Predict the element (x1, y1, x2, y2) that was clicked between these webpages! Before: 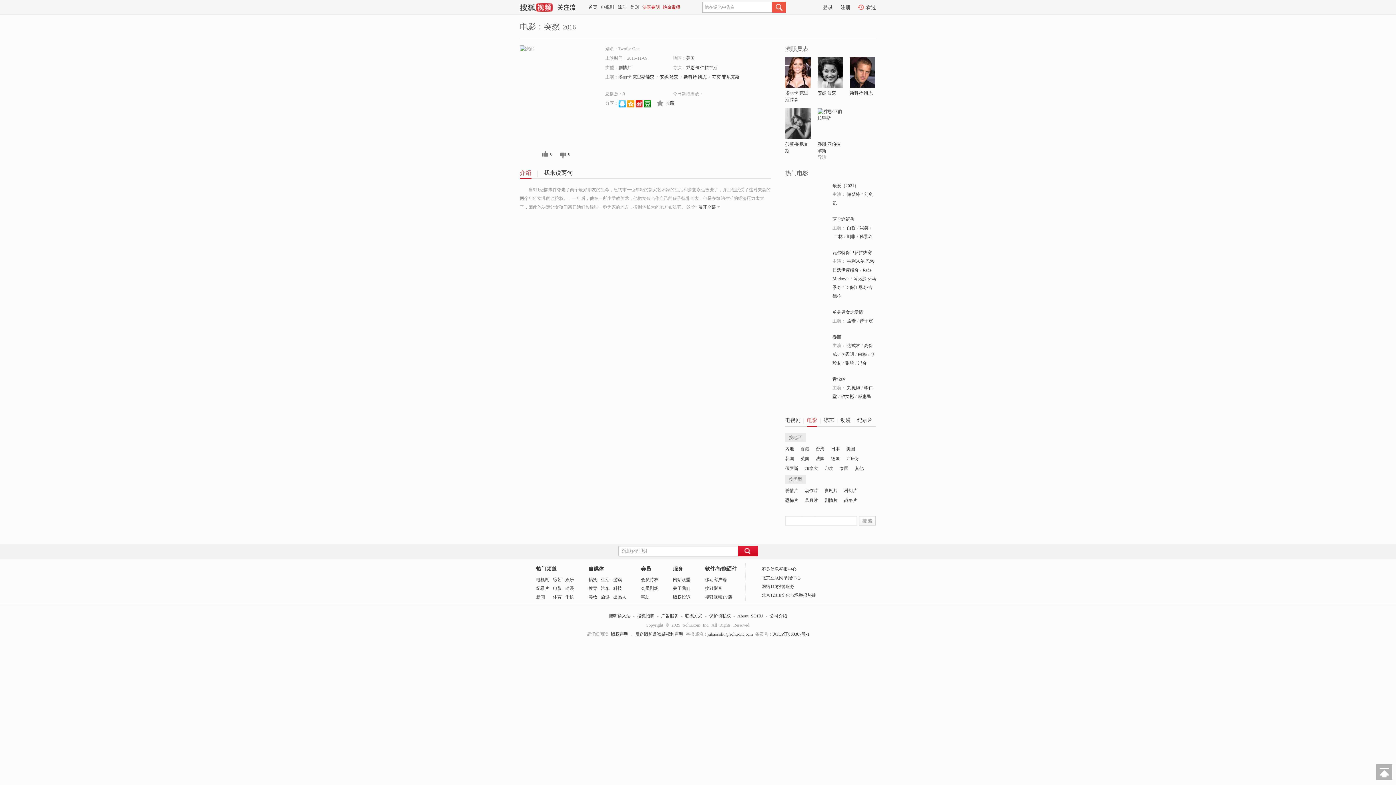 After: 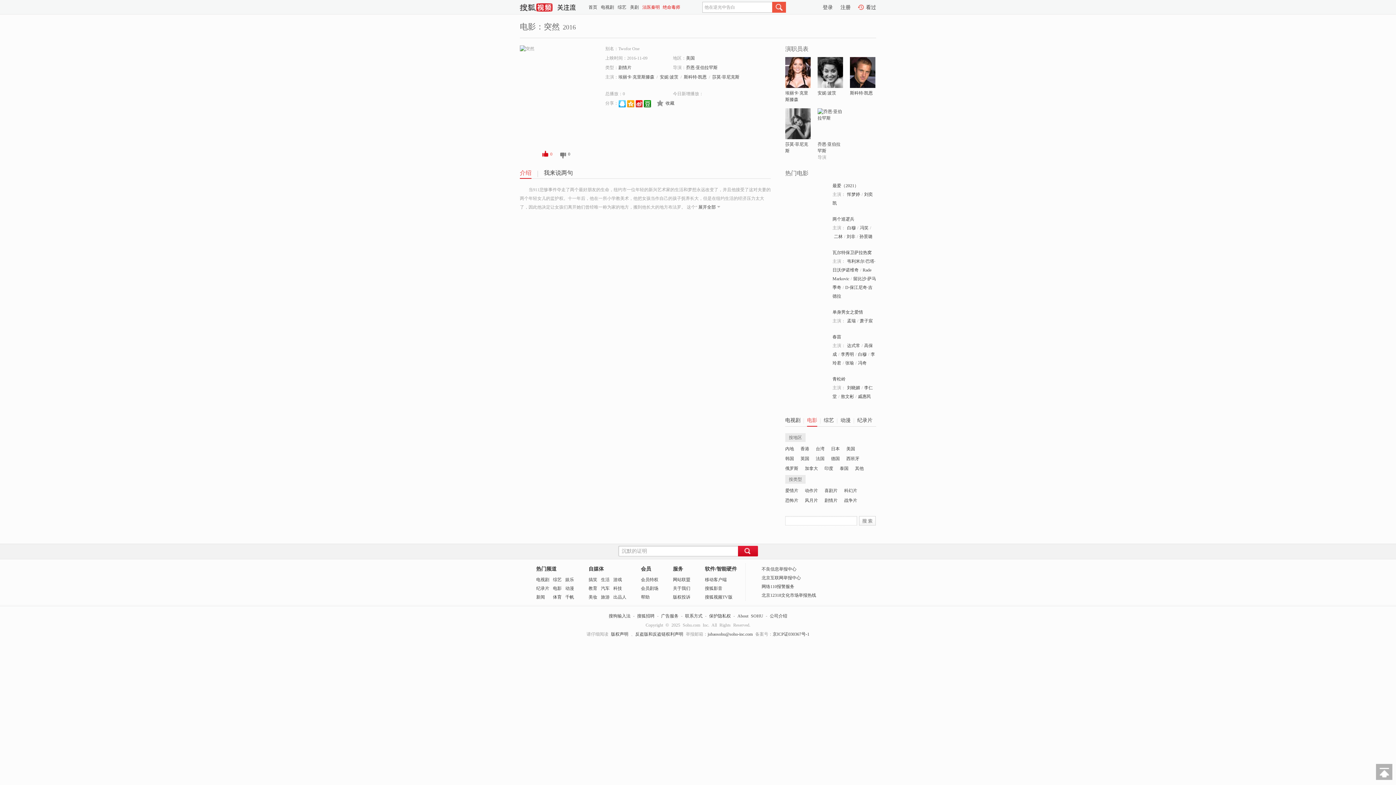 Action: bbox: (542, 150, 552, 158) label: 0